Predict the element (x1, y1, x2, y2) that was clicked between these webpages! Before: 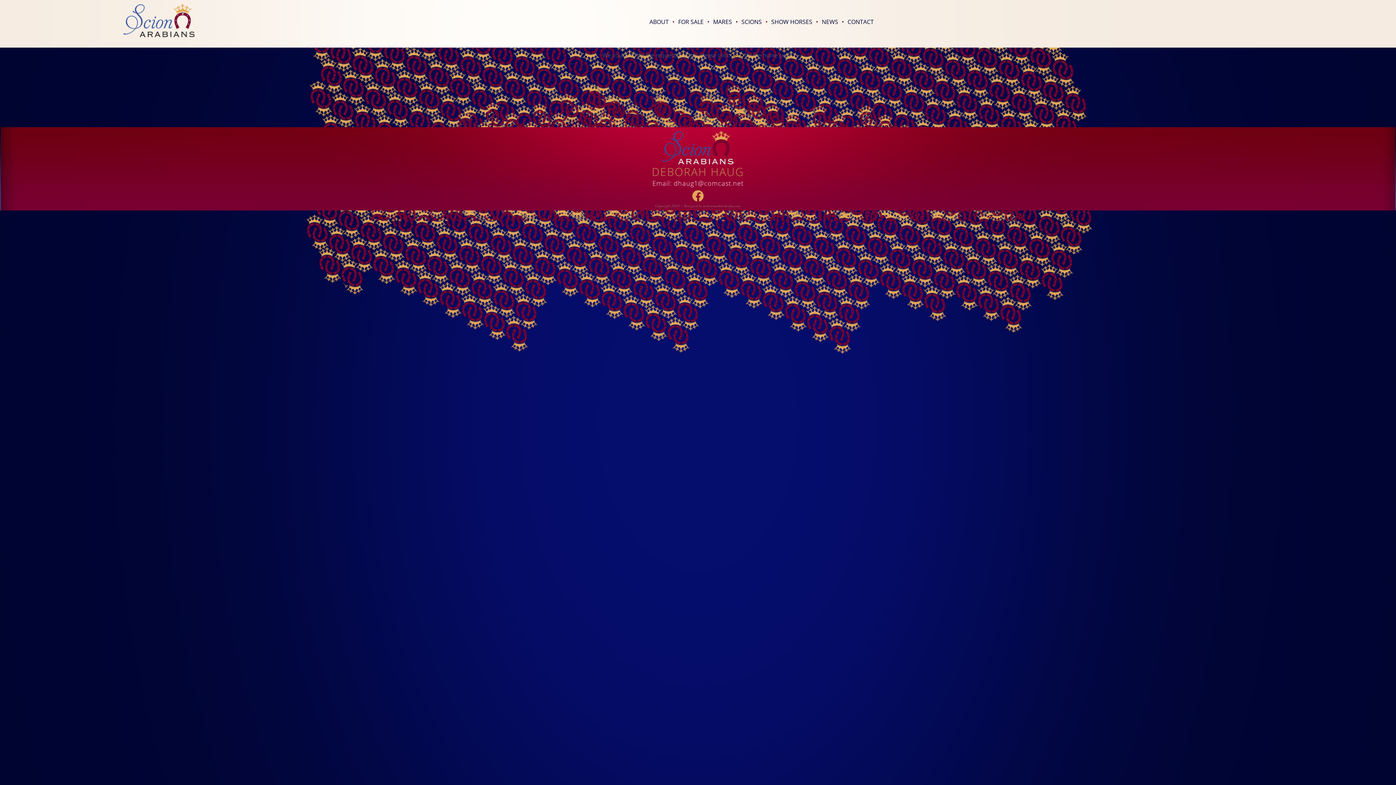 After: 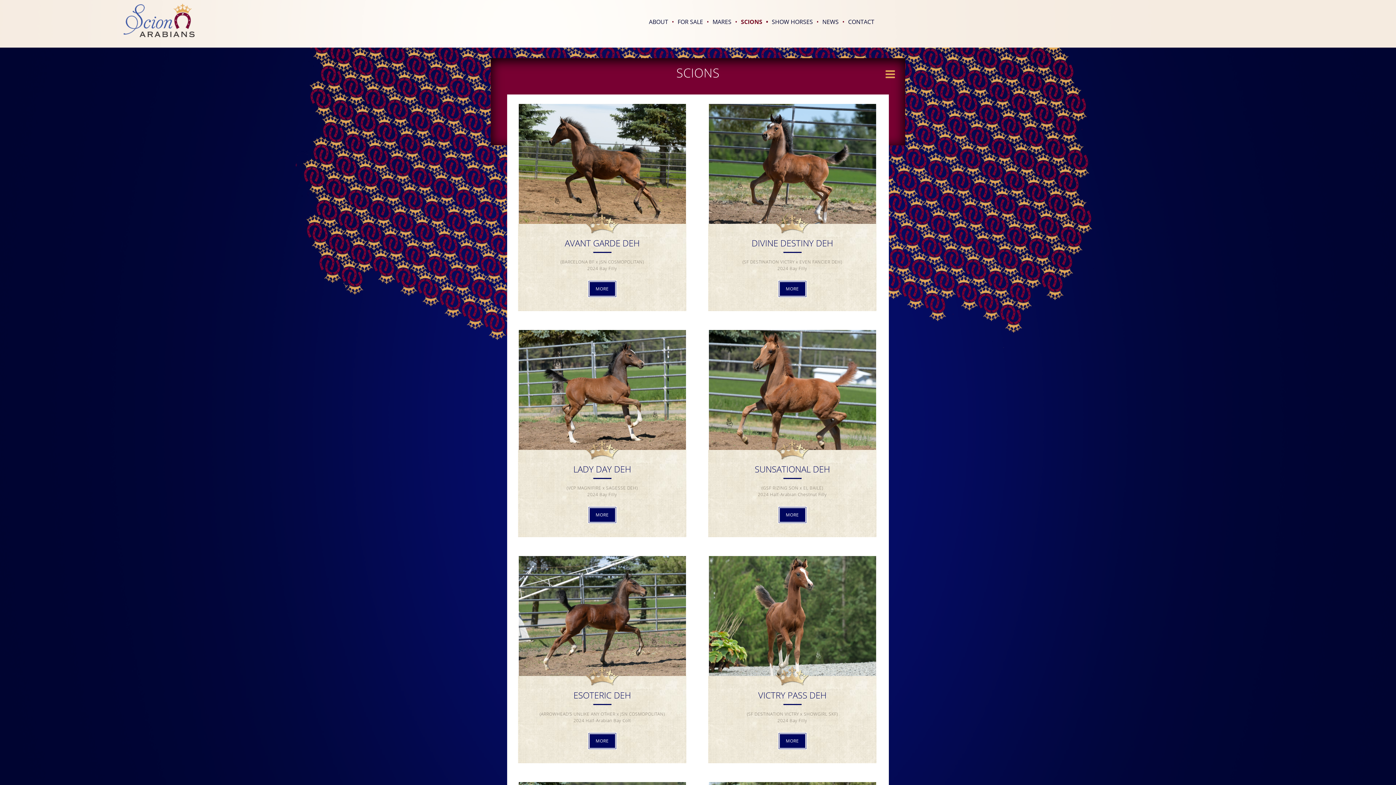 Action: label: SCIONS• bbox: (741, 15, 771, 28)